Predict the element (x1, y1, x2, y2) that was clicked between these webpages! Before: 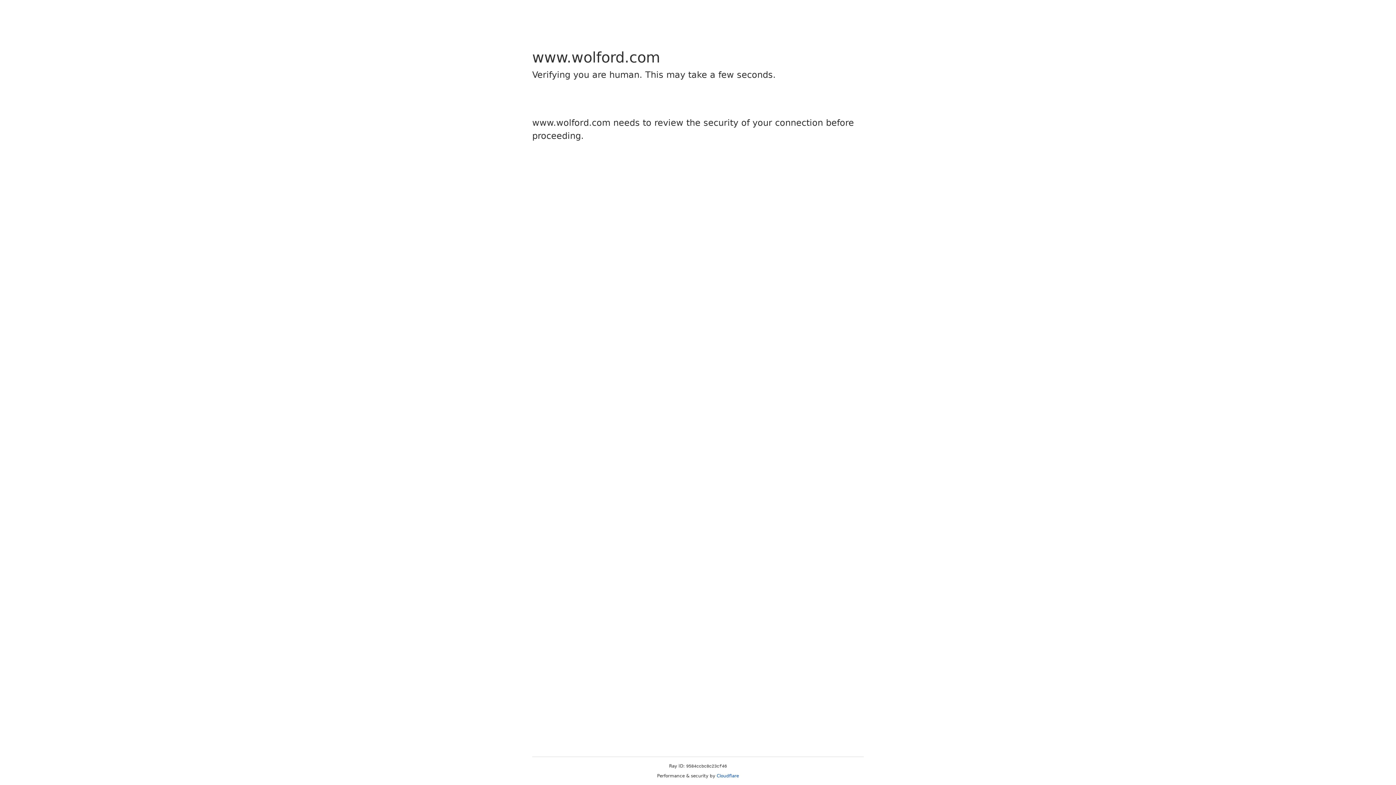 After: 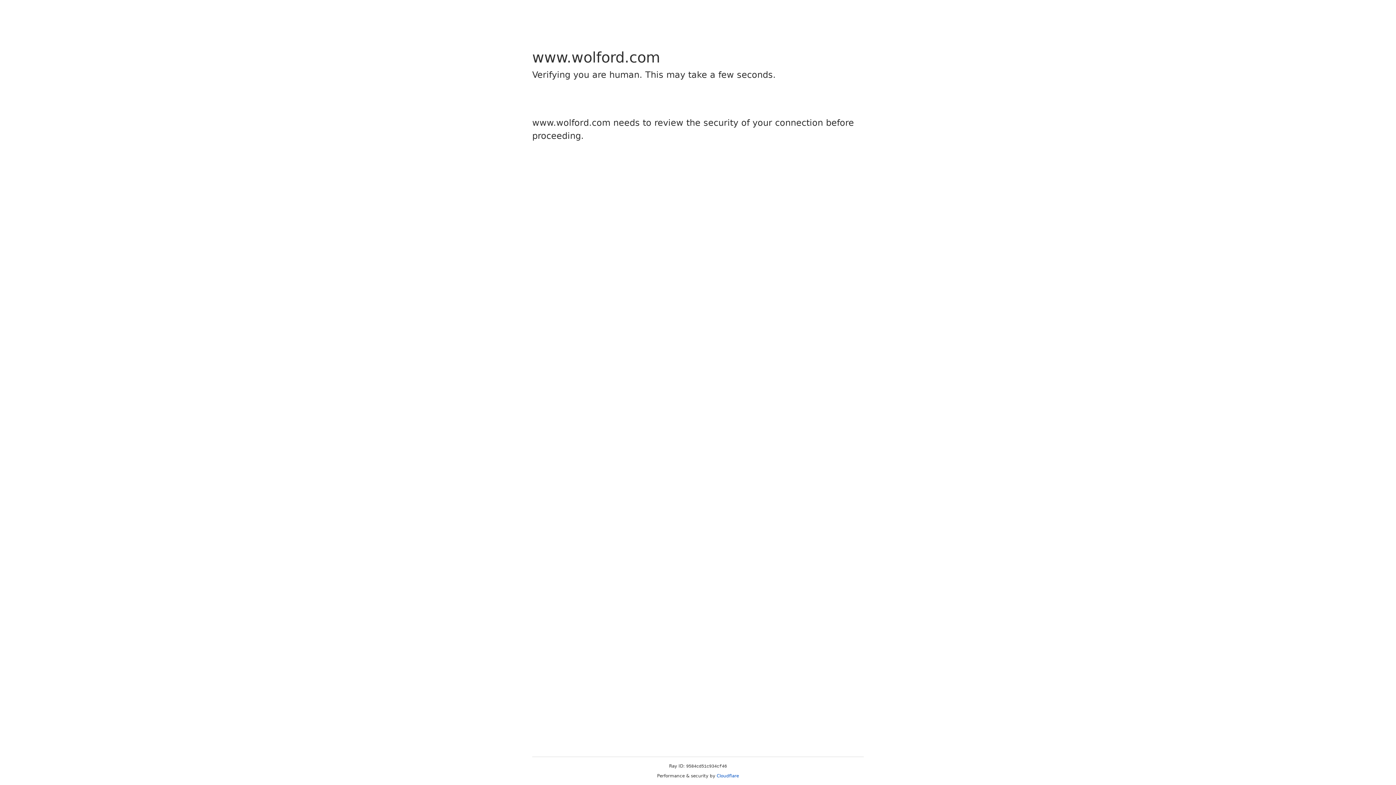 Action: label: Cloudflare bbox: (716, 773, 739, 778)